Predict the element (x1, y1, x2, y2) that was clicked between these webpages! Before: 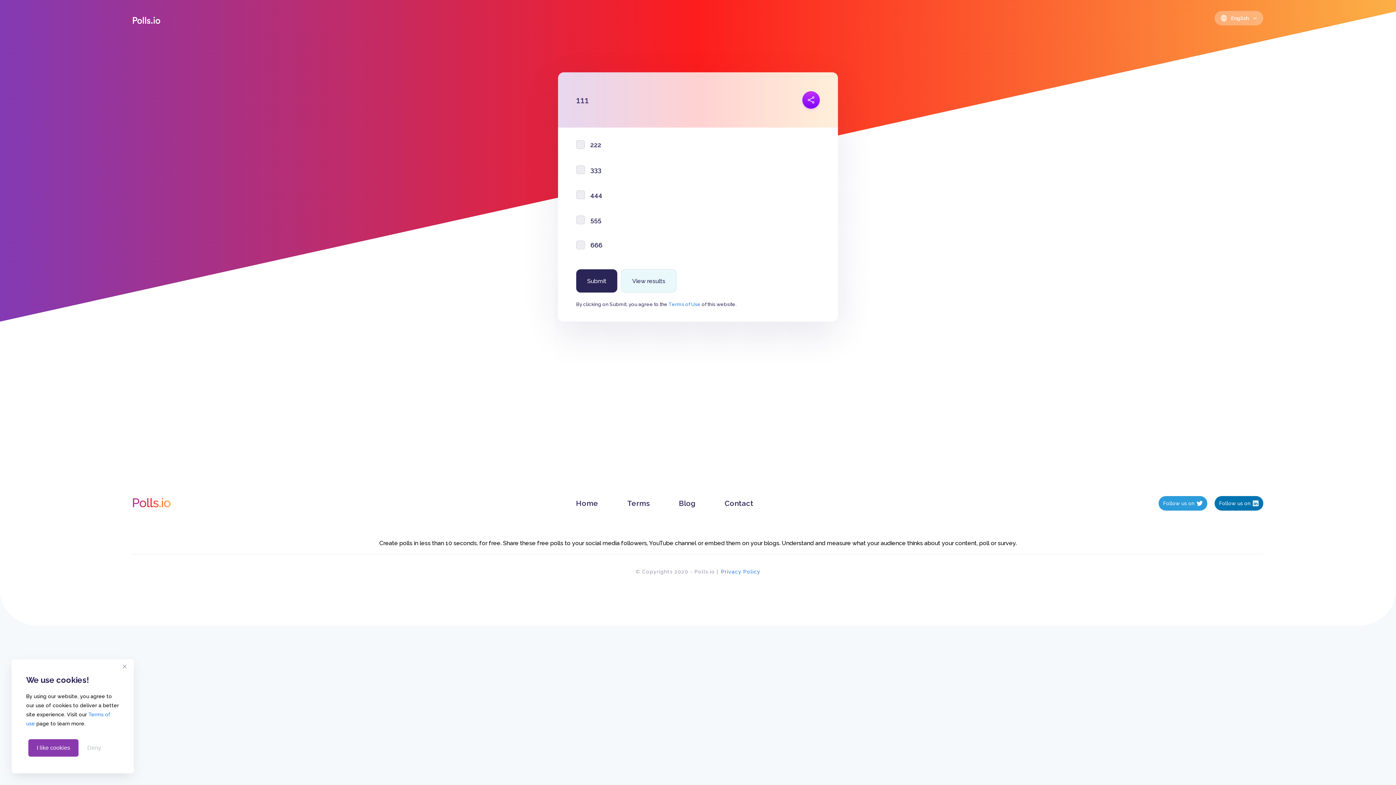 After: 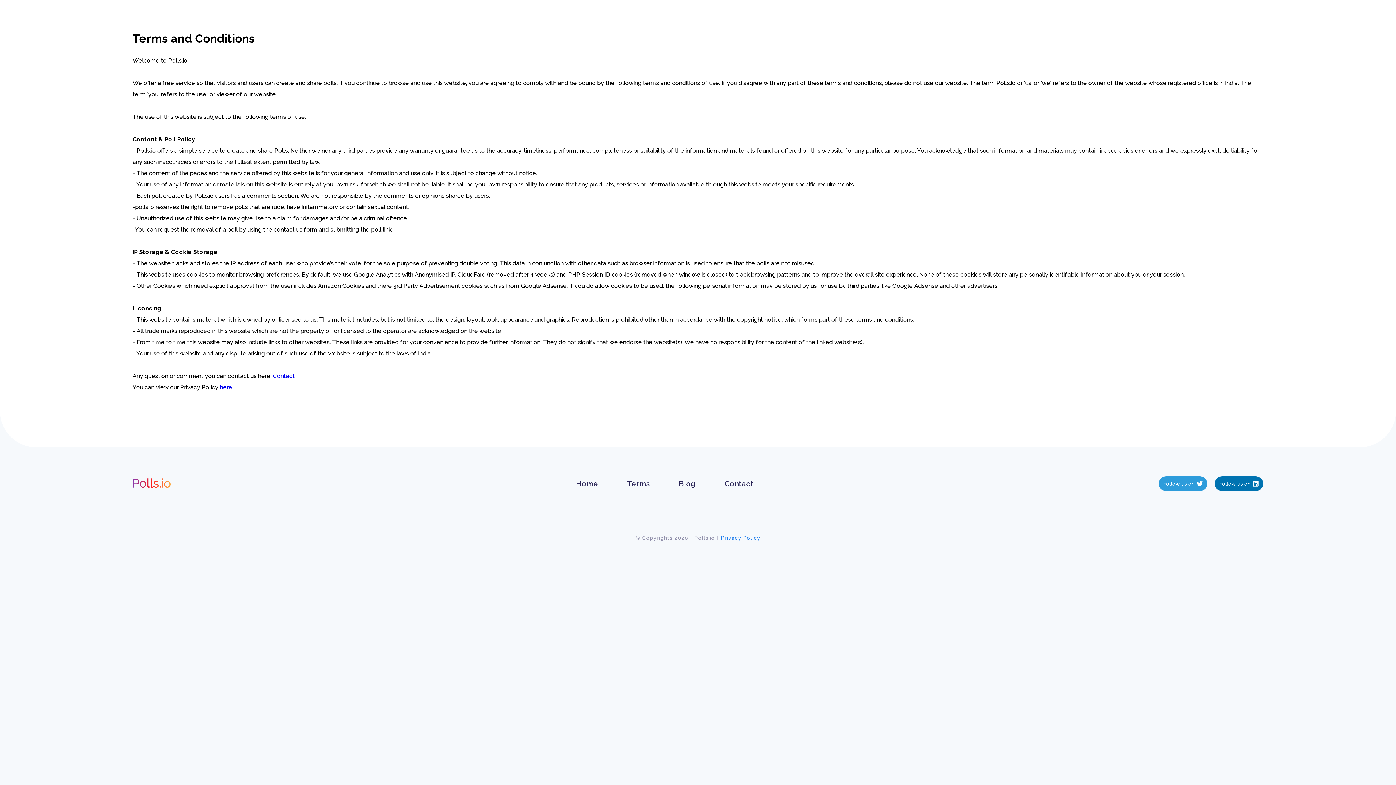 Action: label: Terms of Use bbox: (668, 301, 700, 307)